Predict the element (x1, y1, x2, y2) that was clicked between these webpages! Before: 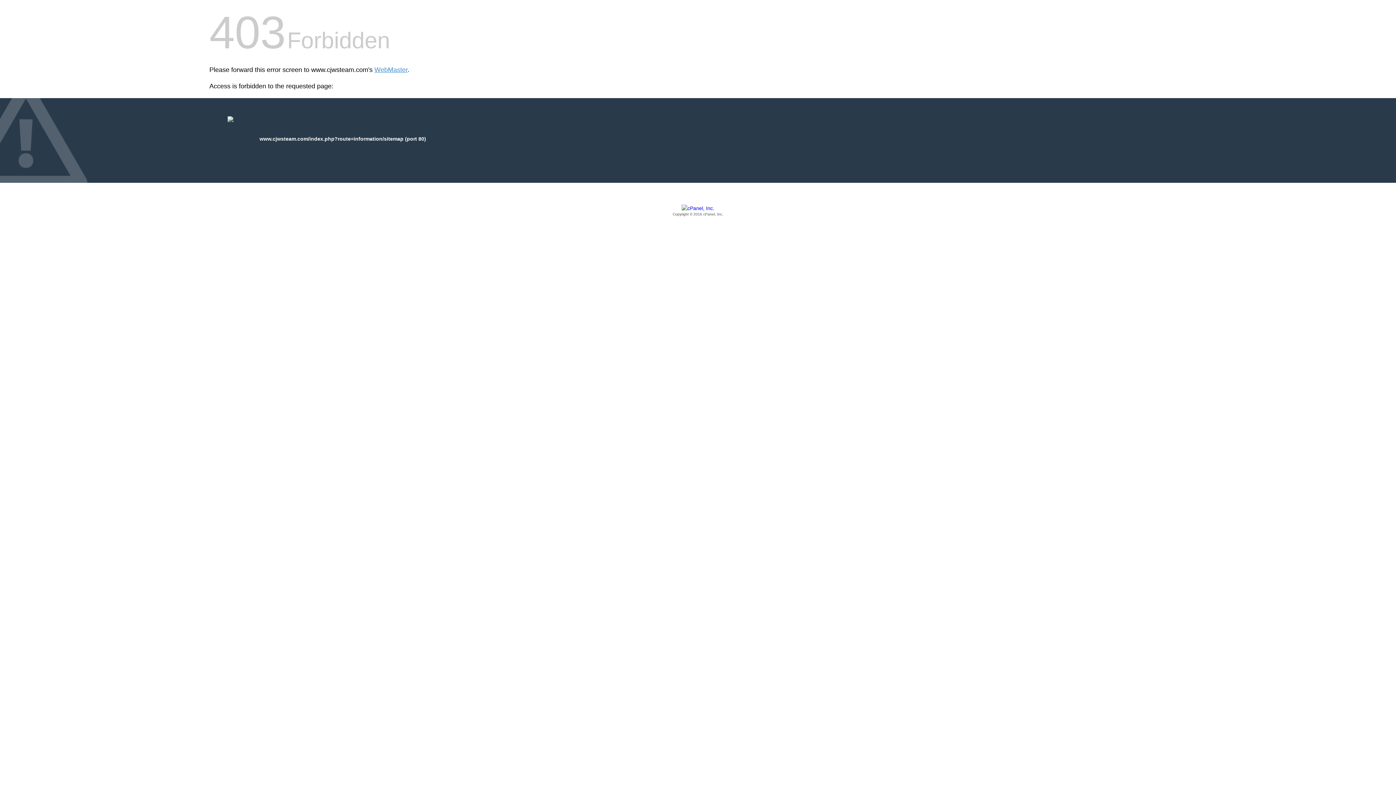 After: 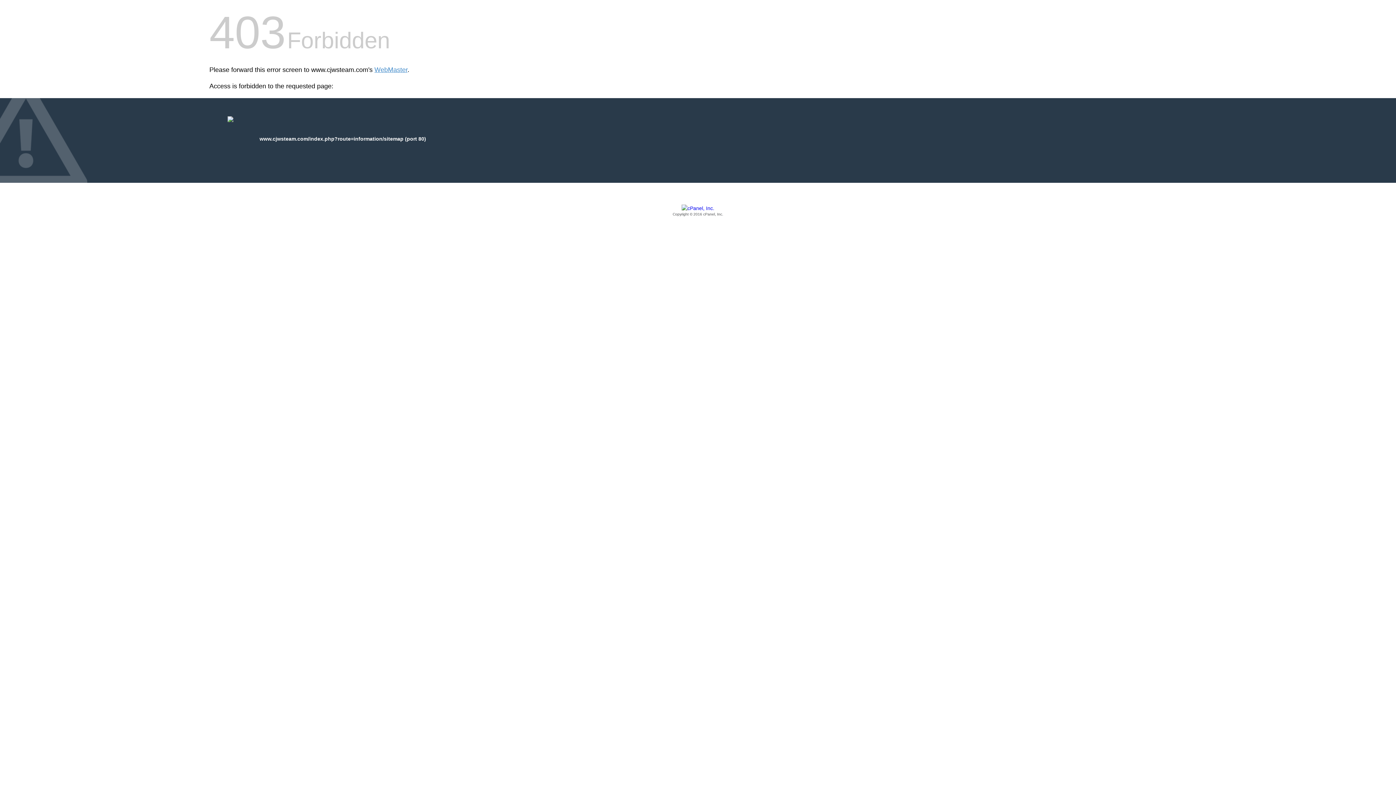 Action: bbox: (209, 205, 1186, 217) label: Copyright © 2016 cPanel, Inc.